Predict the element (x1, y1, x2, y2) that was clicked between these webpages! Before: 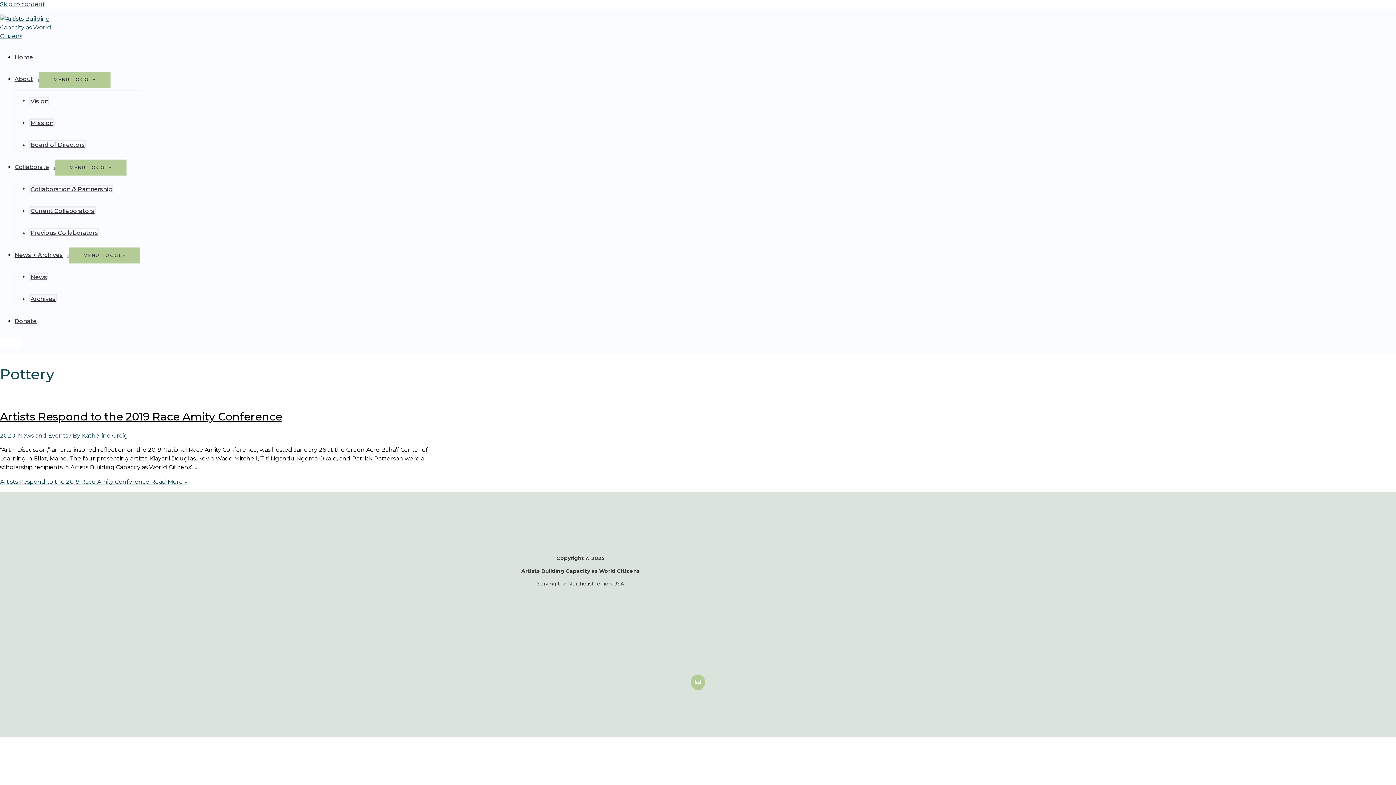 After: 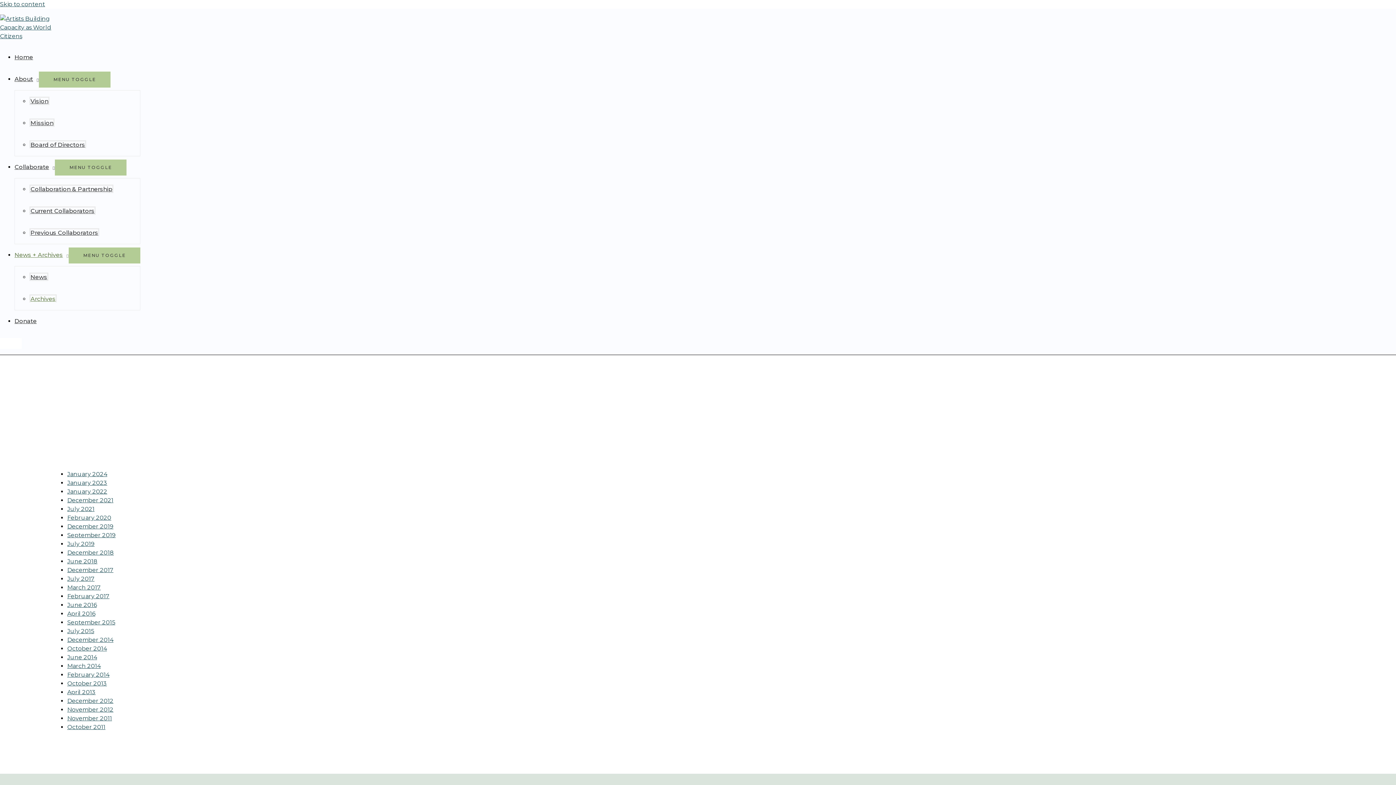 Action: bbox: (29, 294, 56, 302) label: Archives